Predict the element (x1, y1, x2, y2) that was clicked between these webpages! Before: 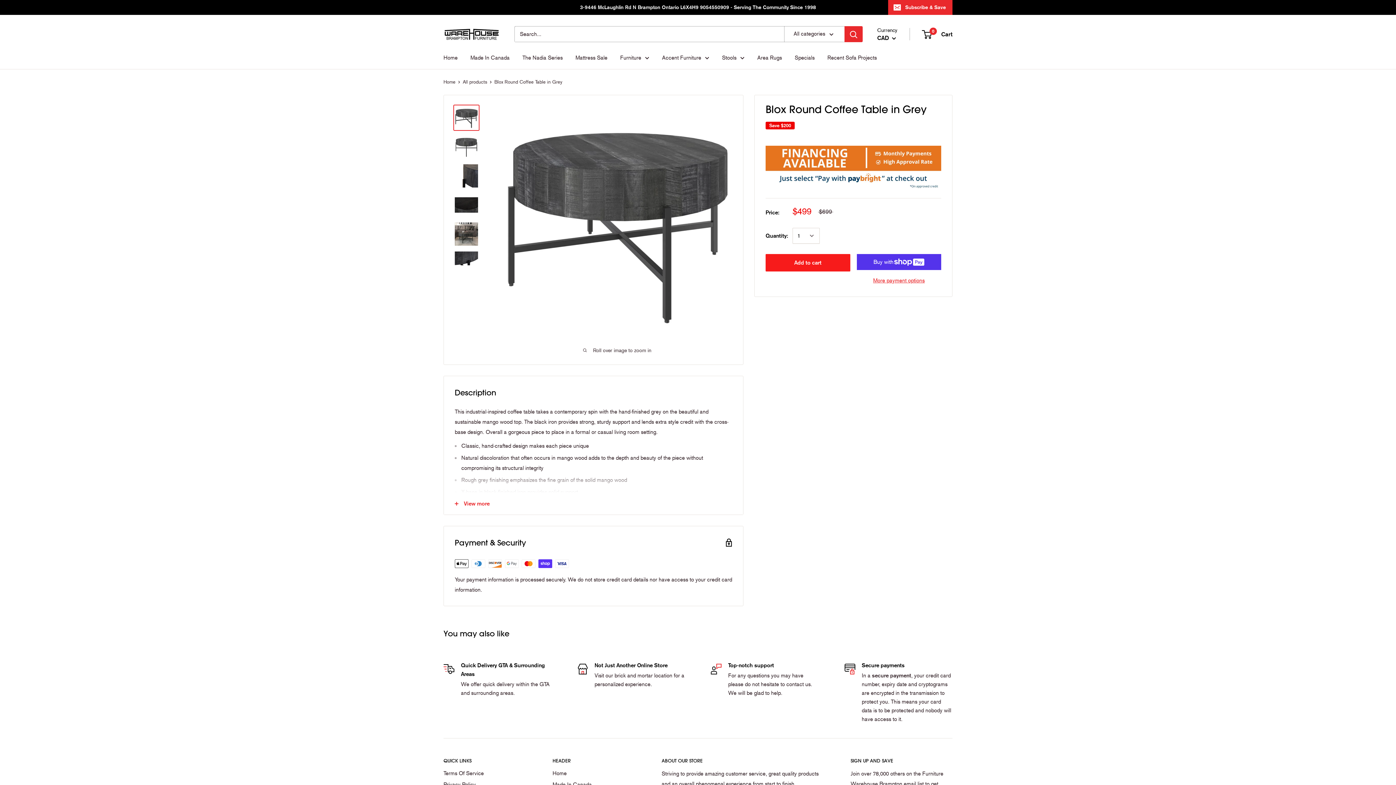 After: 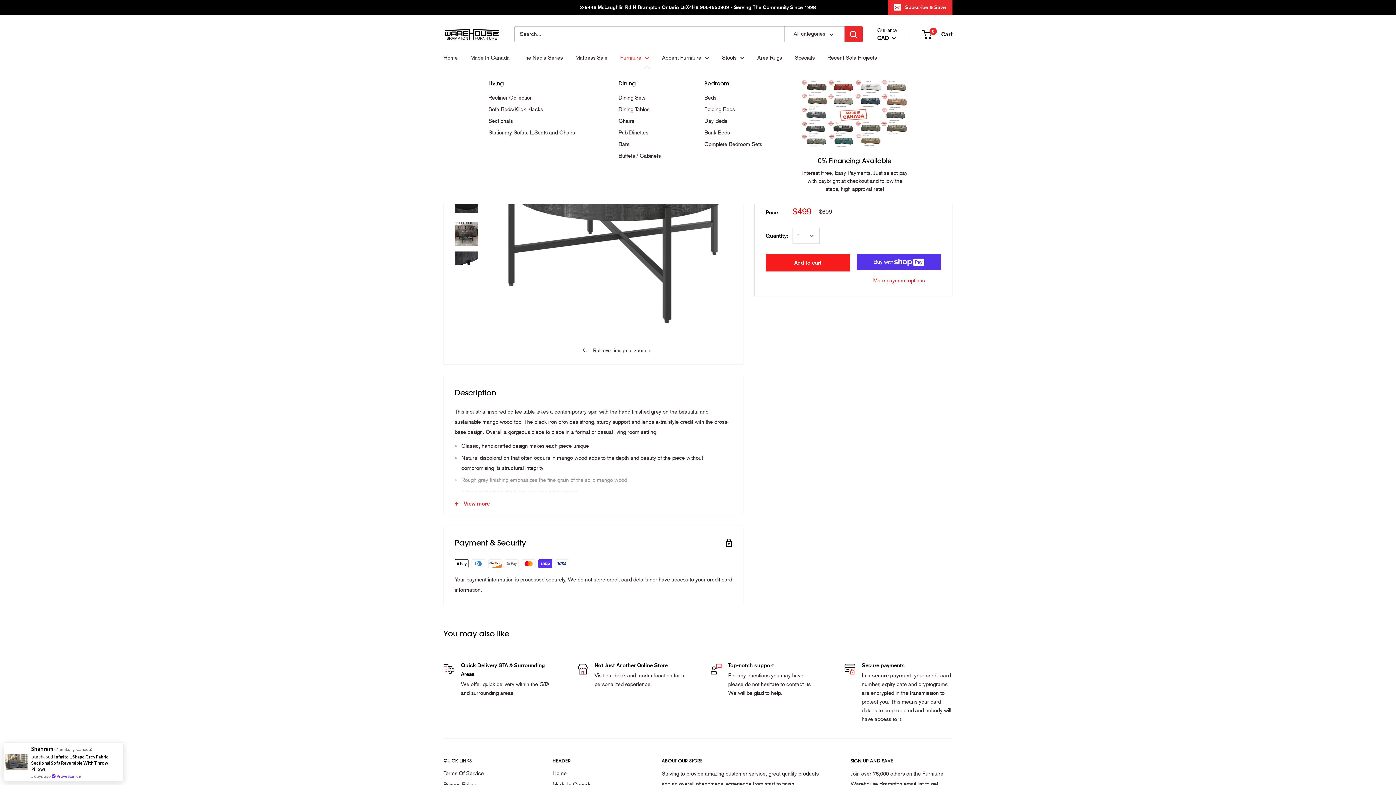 Action: label: Furniture bbox: (620, 52, 649, 62)